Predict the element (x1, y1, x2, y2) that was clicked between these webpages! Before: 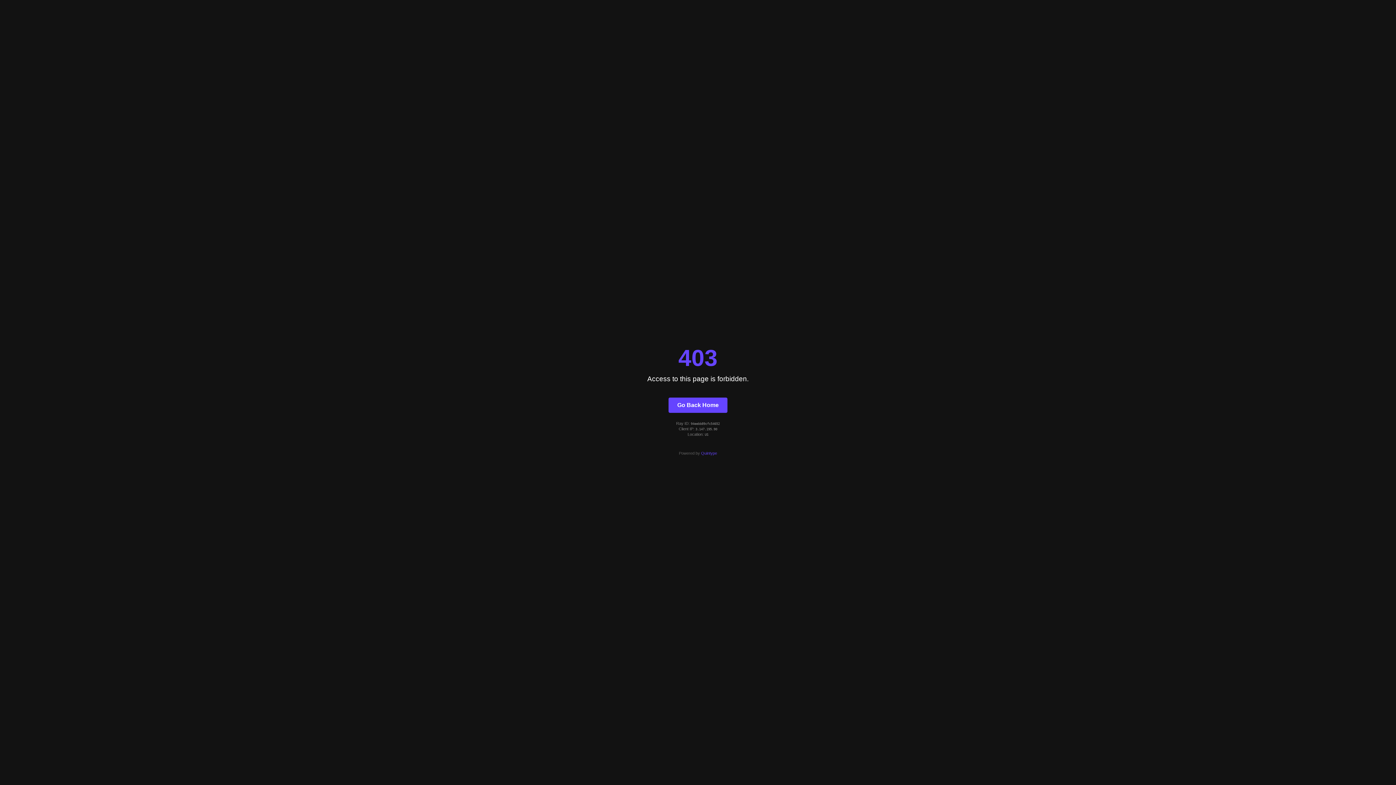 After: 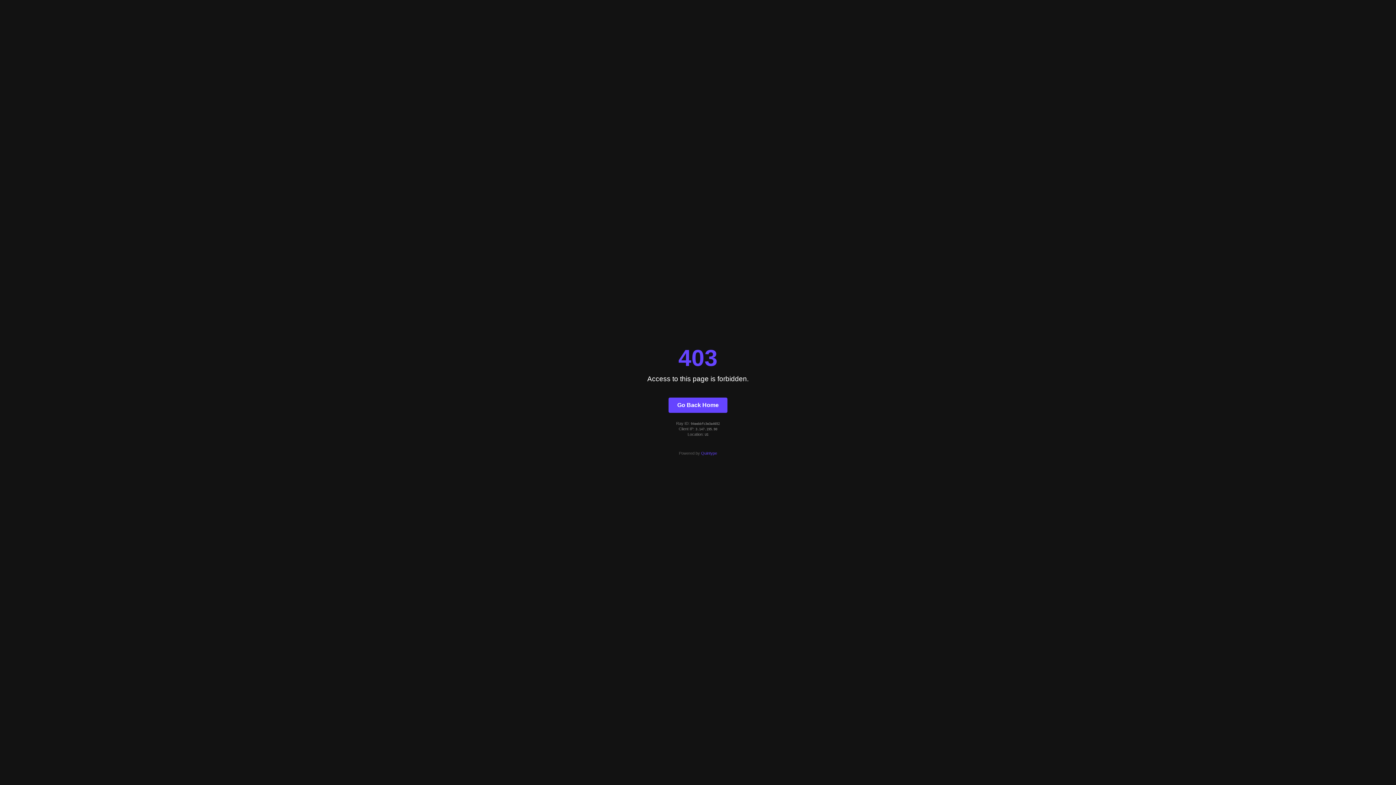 Action: label: Go Back Home bbox: (668, 397, 727, 412)